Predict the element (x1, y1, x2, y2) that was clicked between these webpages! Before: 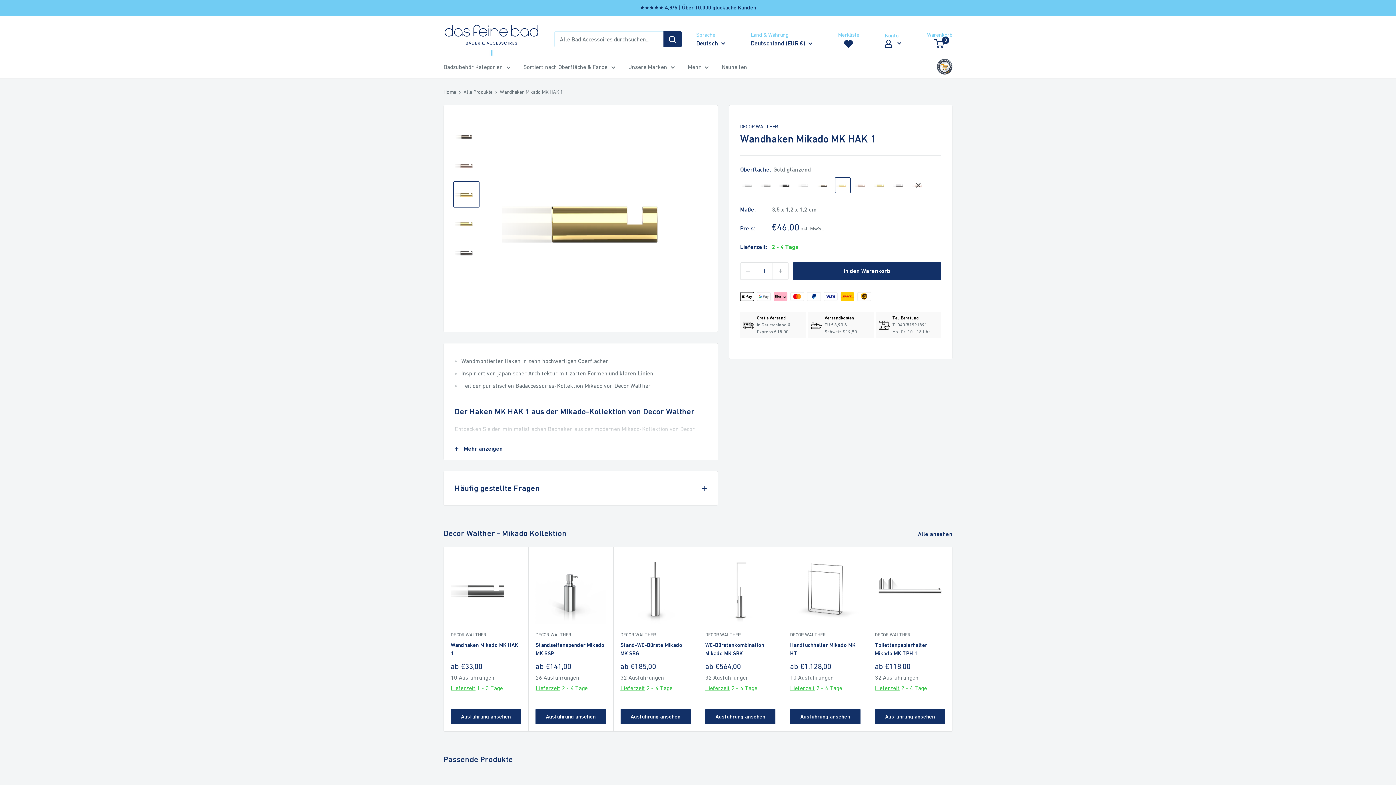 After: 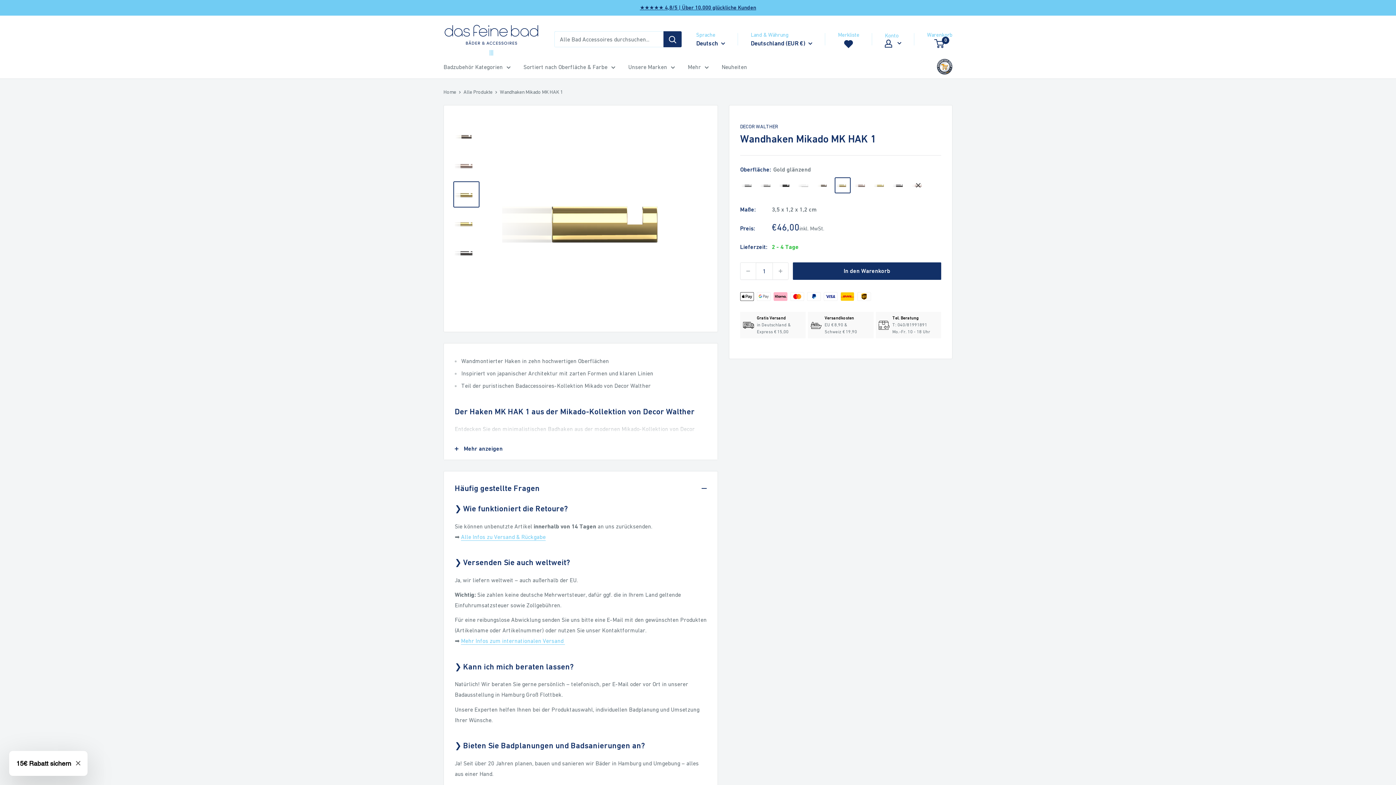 Action: label: Häufig gestellte Fragen bbox: (444, 471, 717, 505)